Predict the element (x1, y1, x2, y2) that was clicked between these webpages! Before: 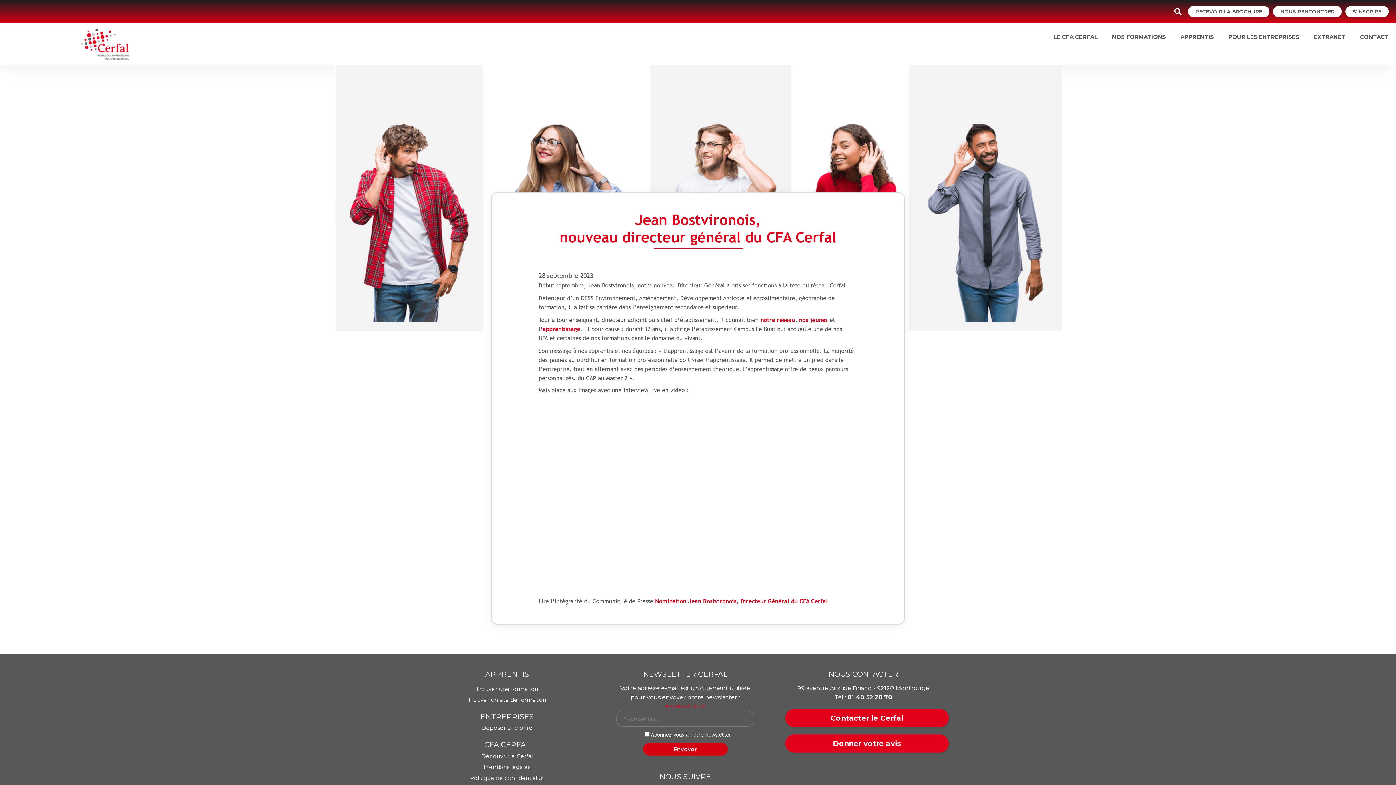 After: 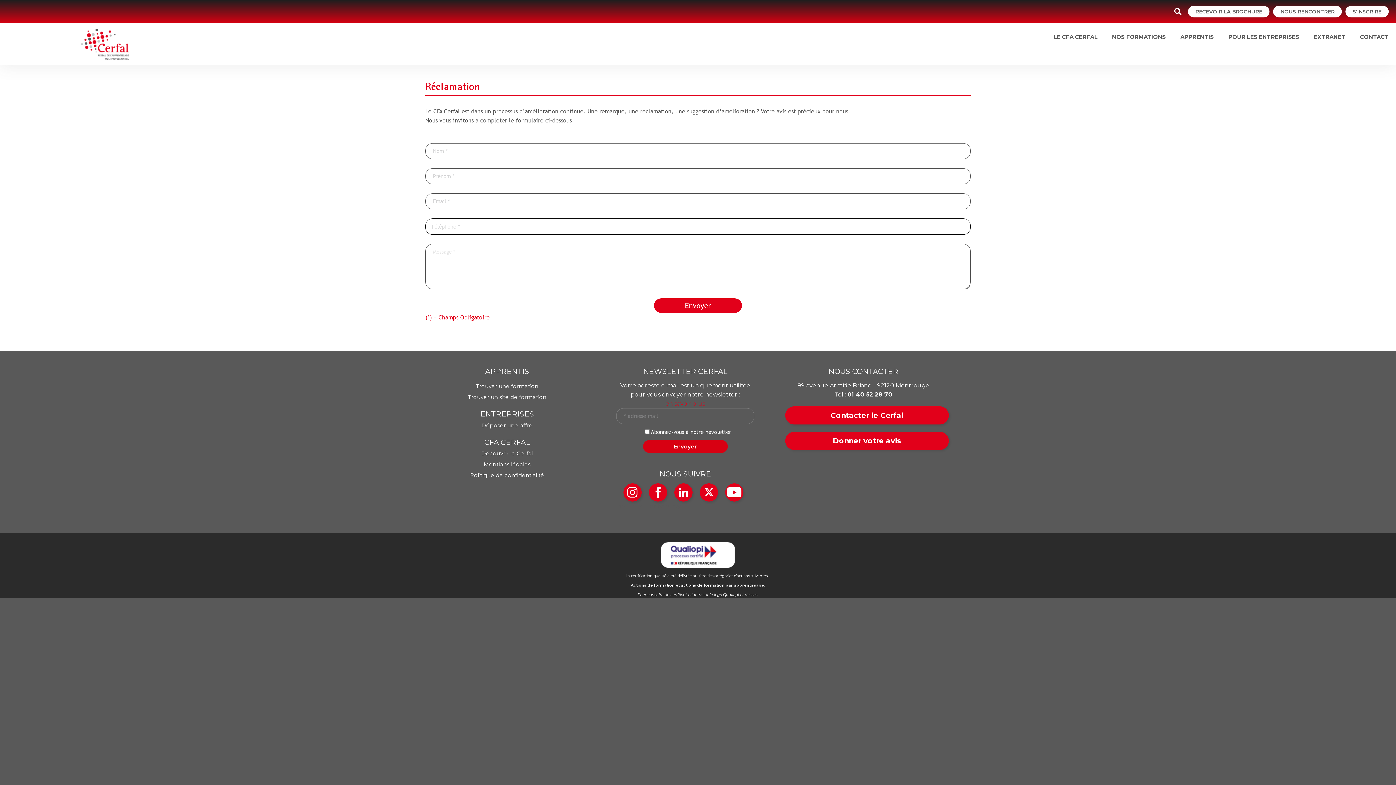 Action: bbox: (785, 734, 949, 753) label: Donner votre avis